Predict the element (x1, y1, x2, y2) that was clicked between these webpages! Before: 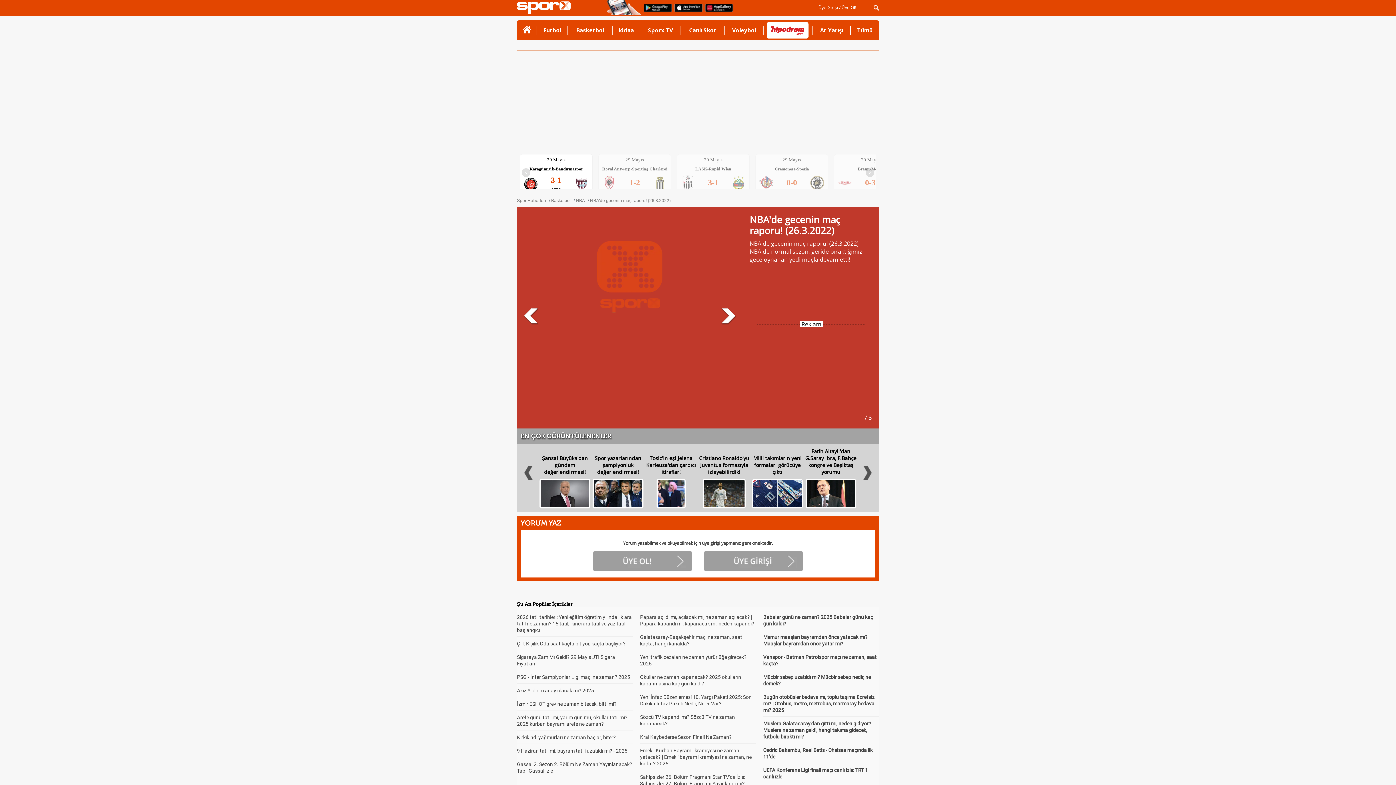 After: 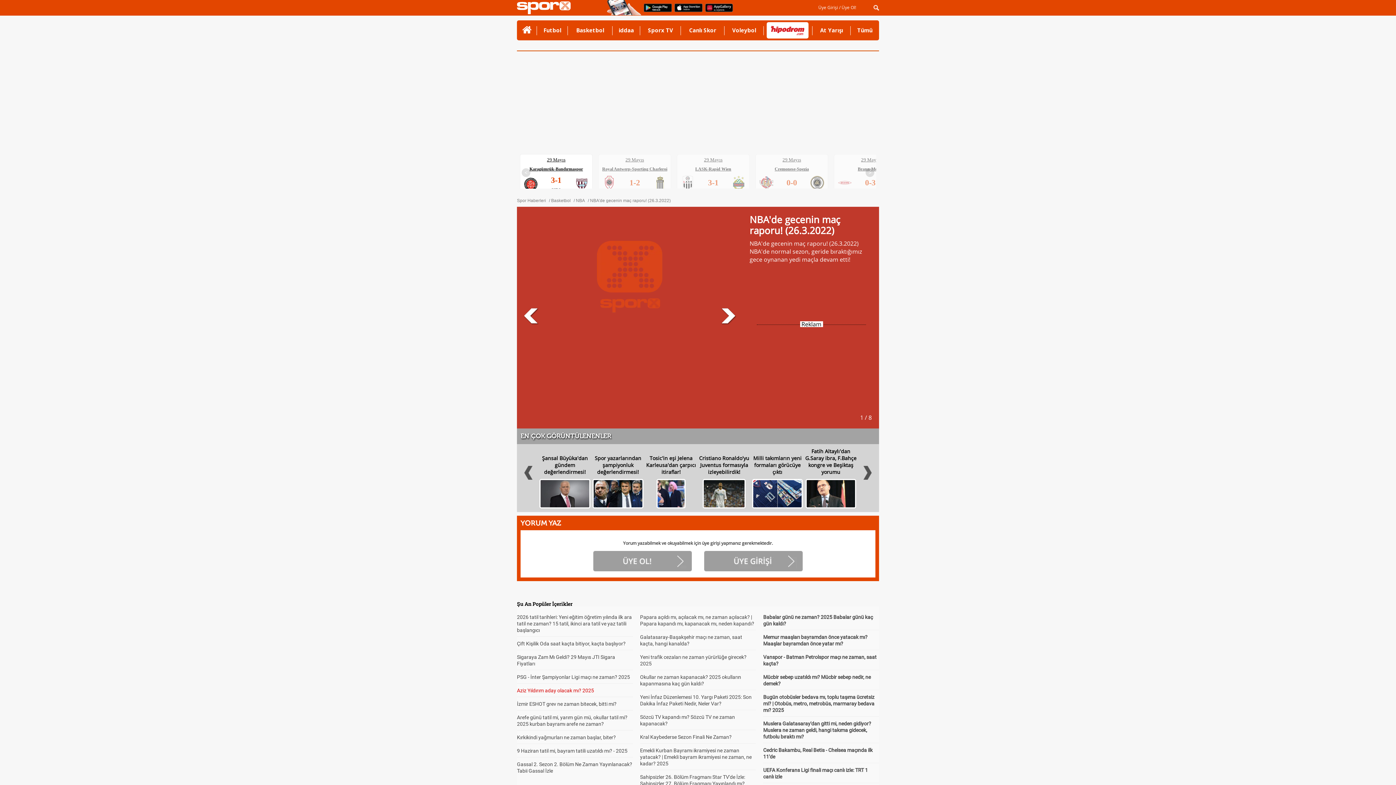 Action: bbox: (517, 688, 594, 693) label: Aziz Yıldırım aday olacak mı? 2025